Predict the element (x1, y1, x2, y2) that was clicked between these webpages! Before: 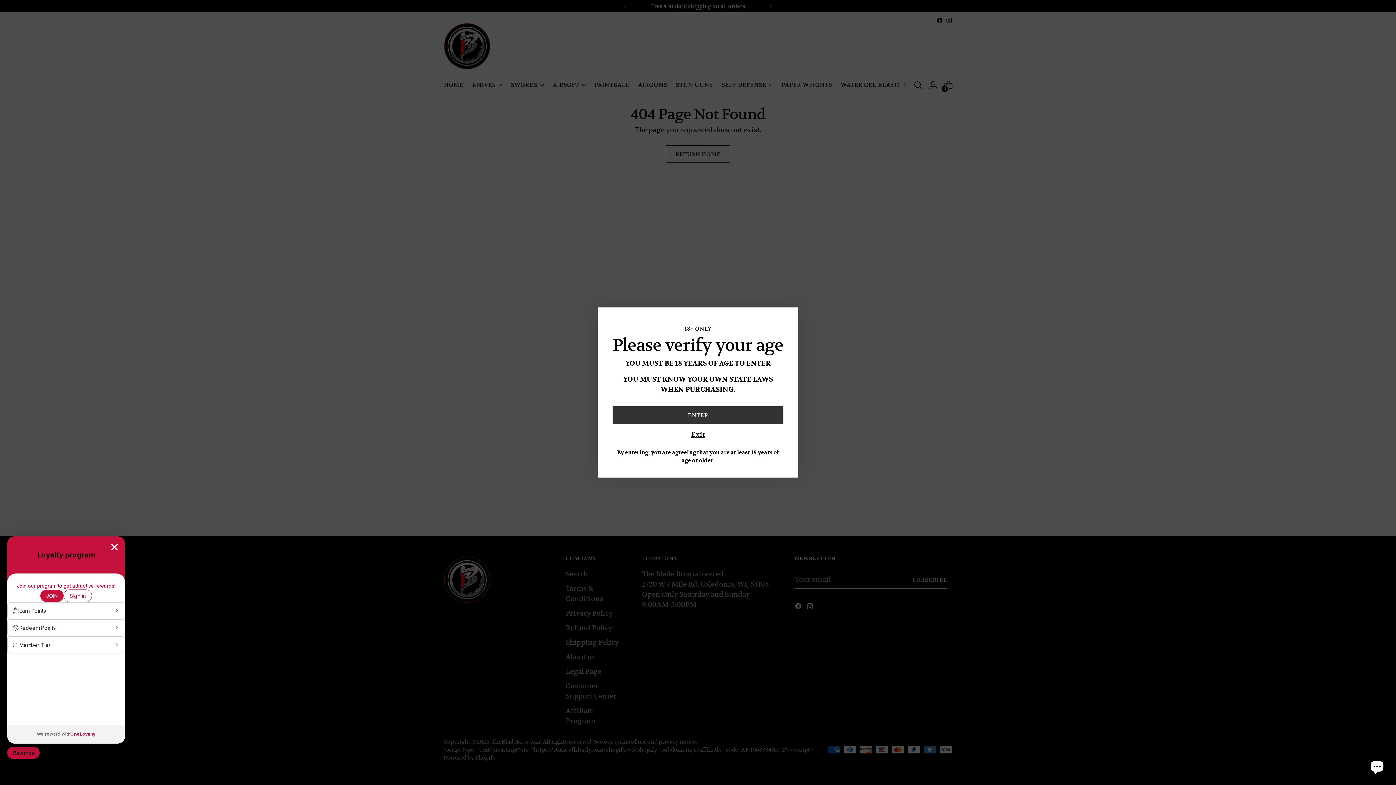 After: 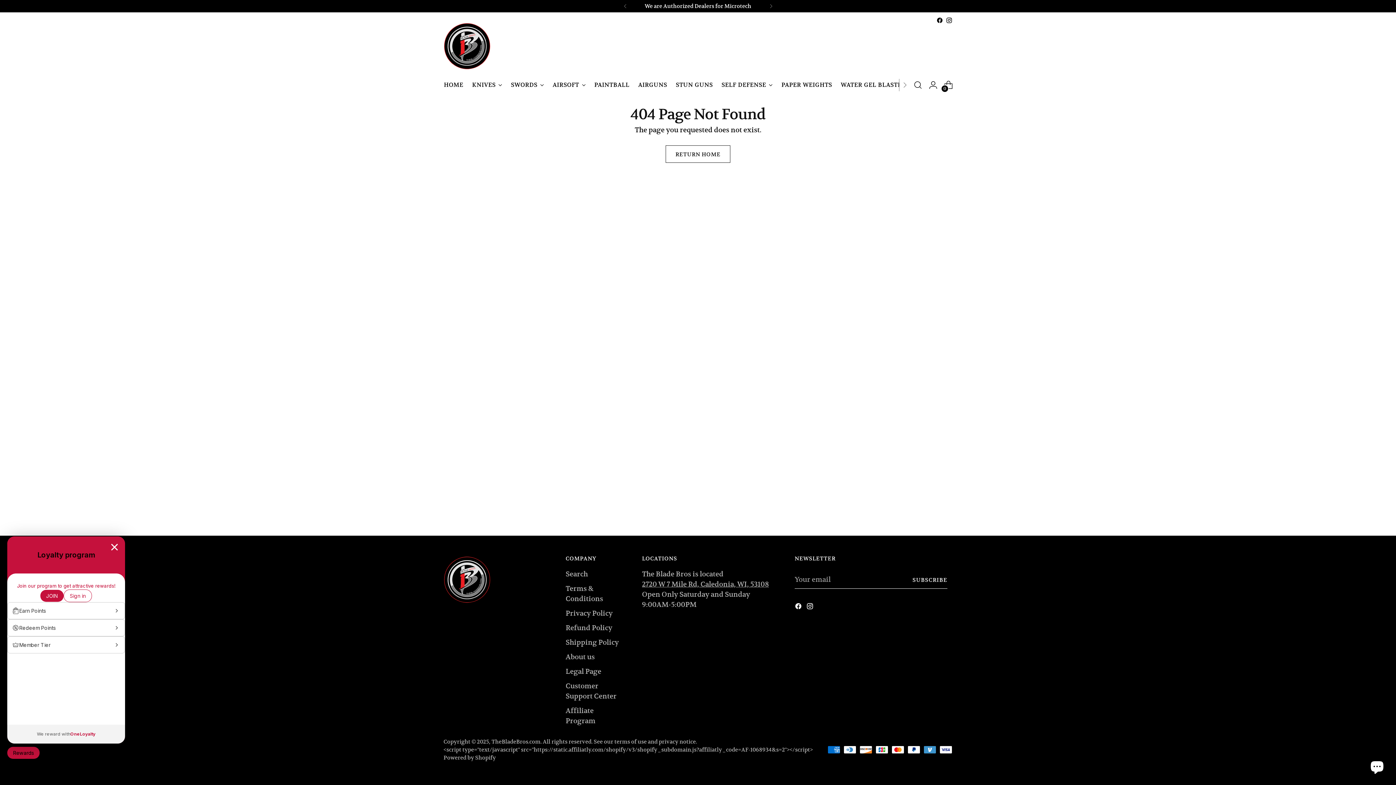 Action: bbox: (612, 406, 783, 424) label: ENTER